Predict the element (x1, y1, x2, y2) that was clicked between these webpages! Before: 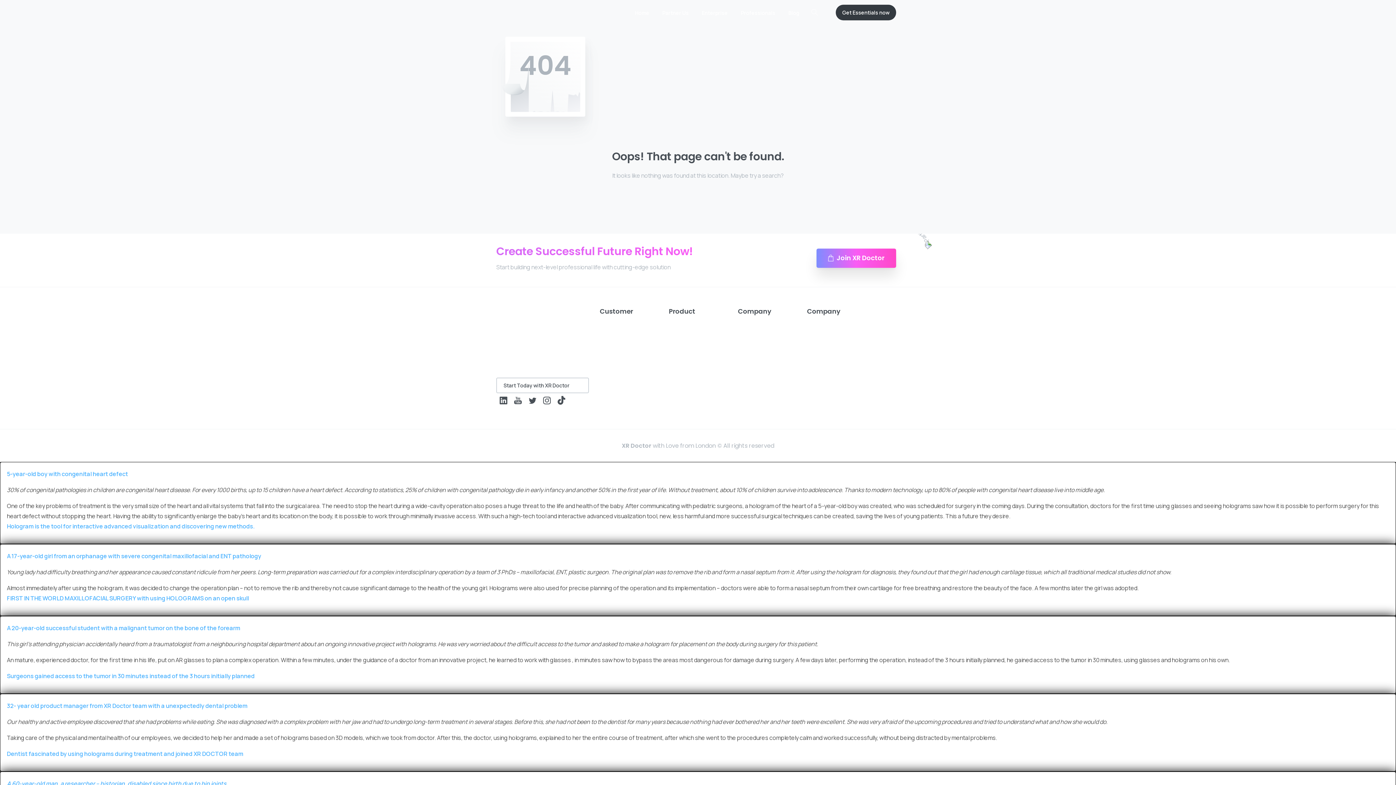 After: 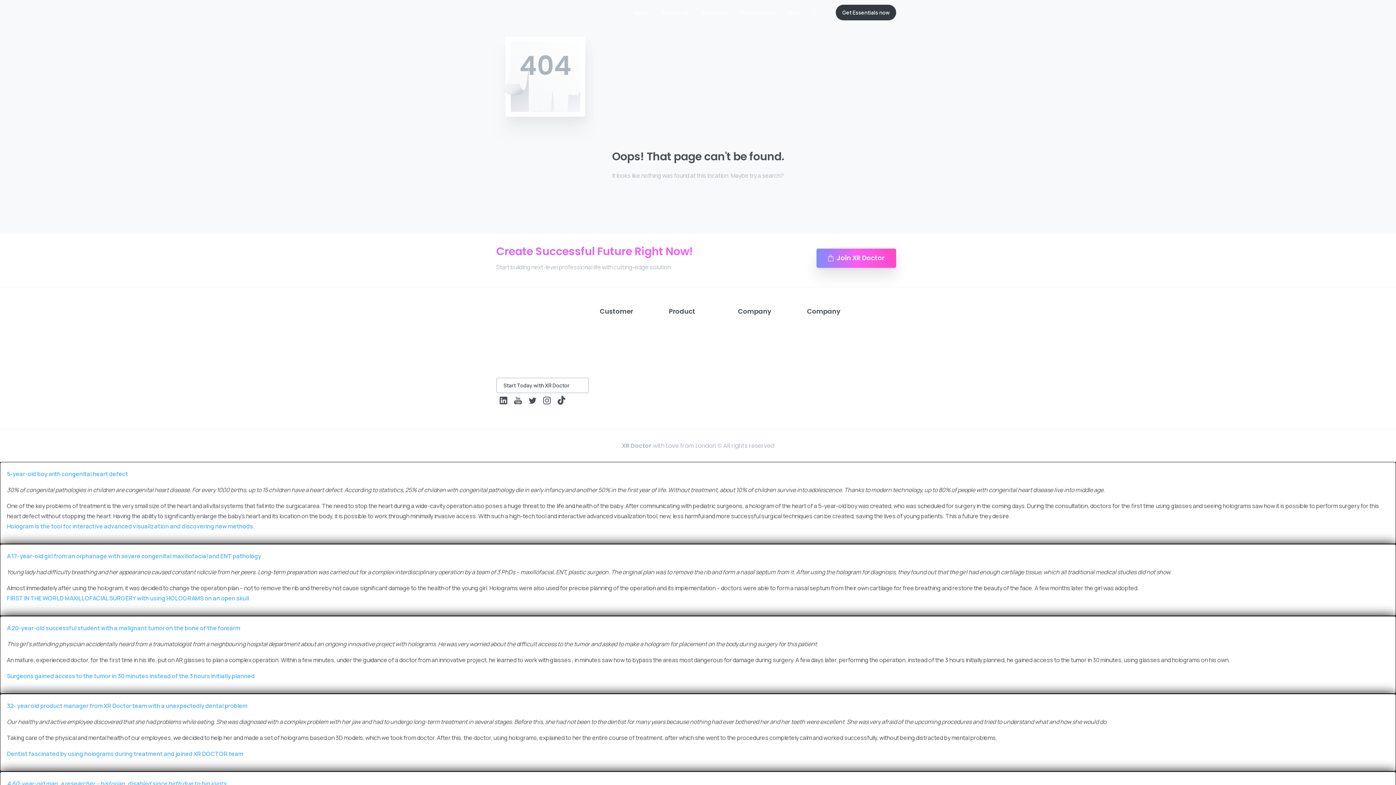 Action: bbox: (669, 332, 727, 336)